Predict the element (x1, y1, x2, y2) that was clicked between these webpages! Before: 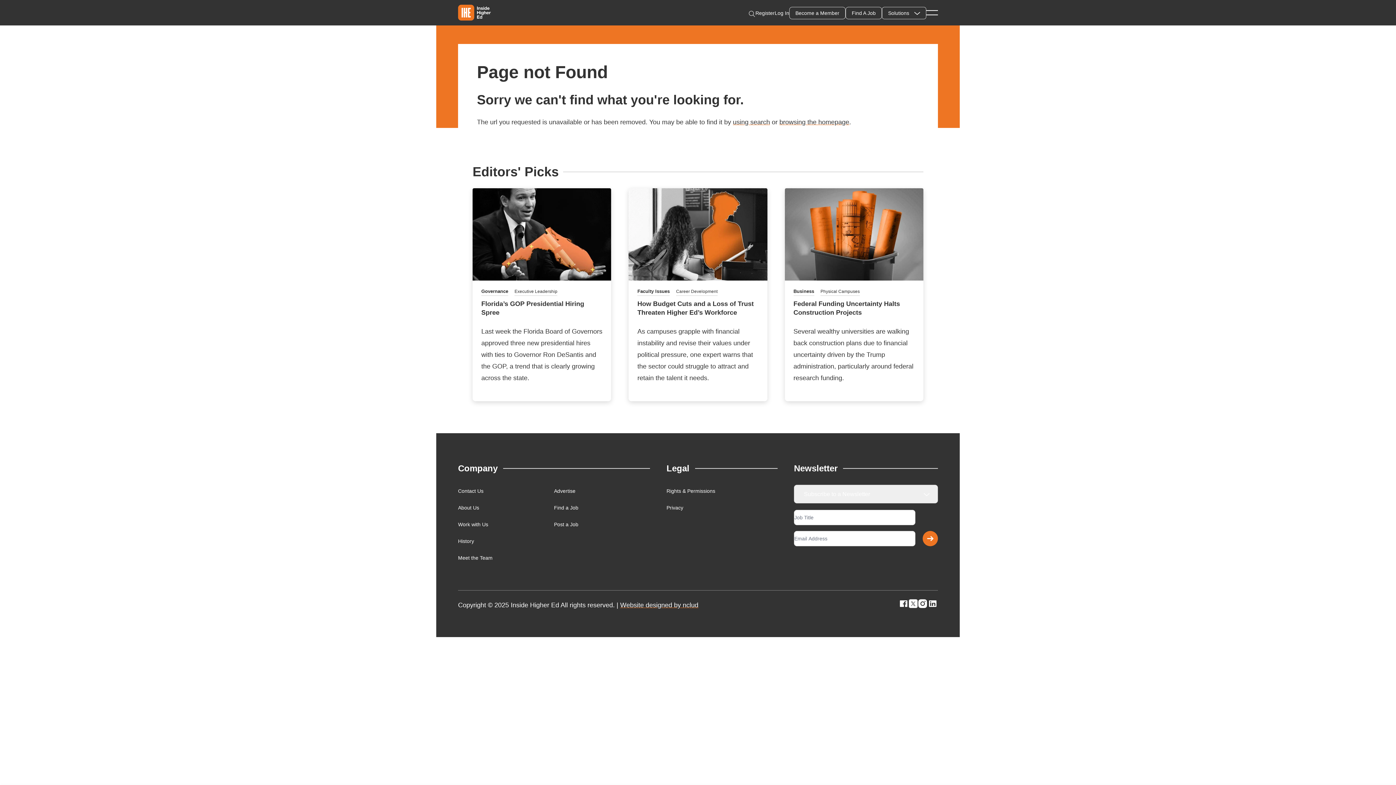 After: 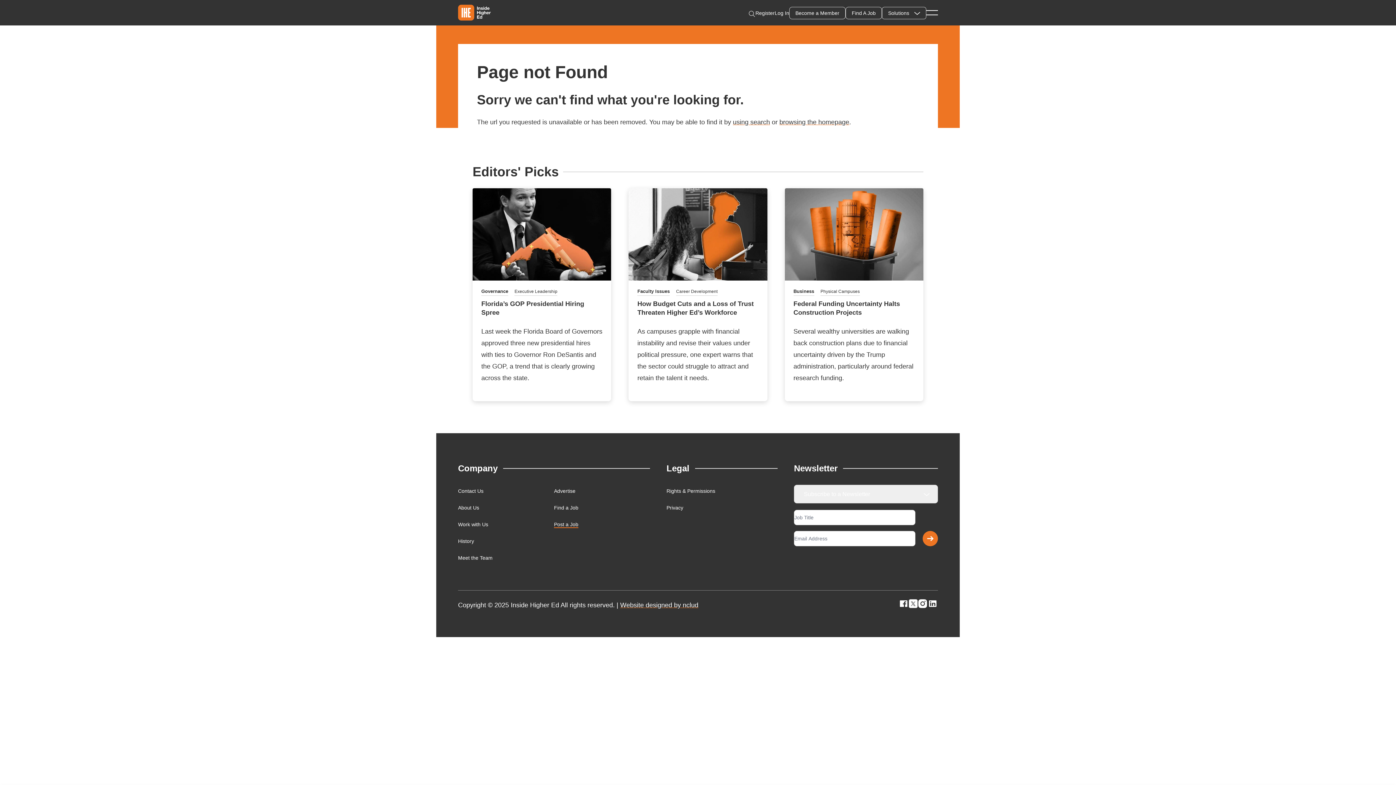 Action: bbox: (554, 521, 578, 527) label: Post a Job